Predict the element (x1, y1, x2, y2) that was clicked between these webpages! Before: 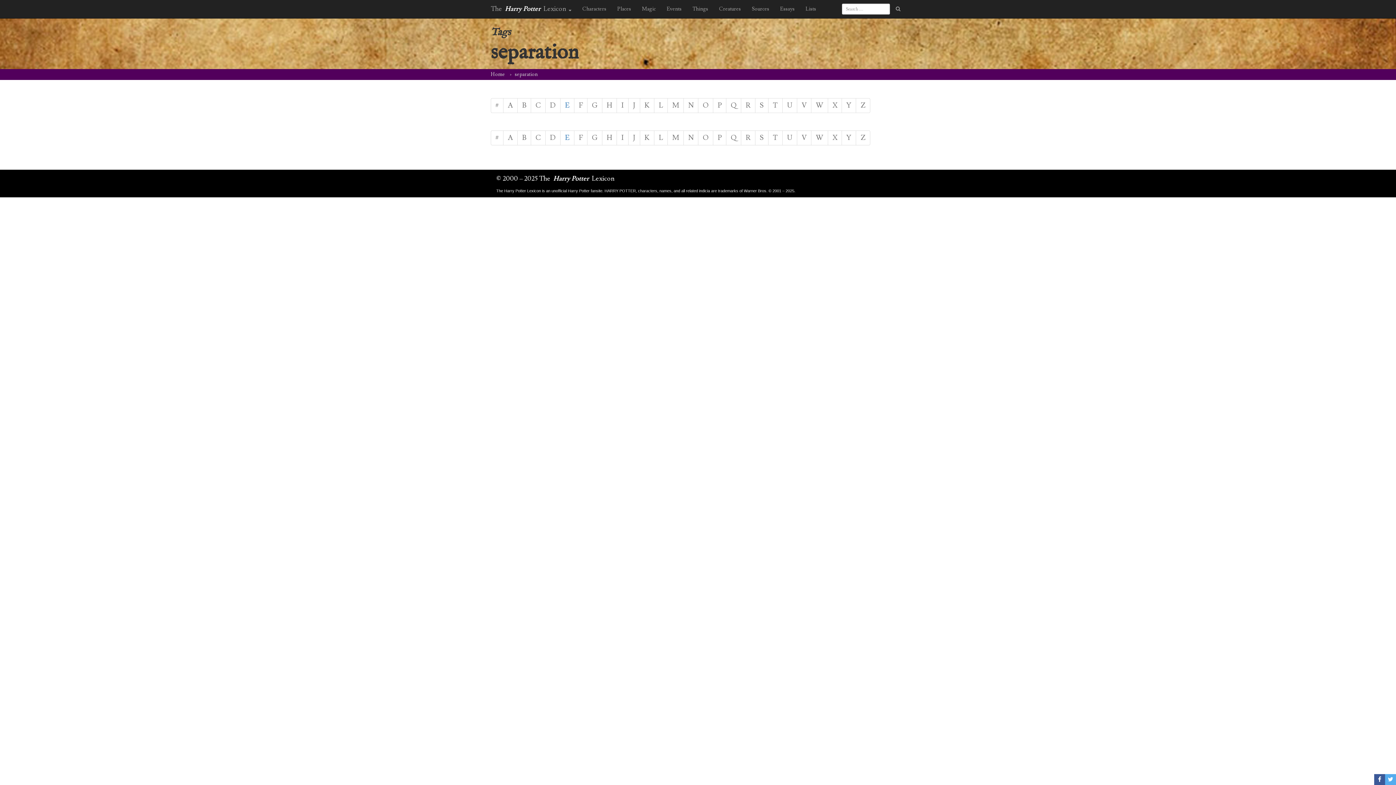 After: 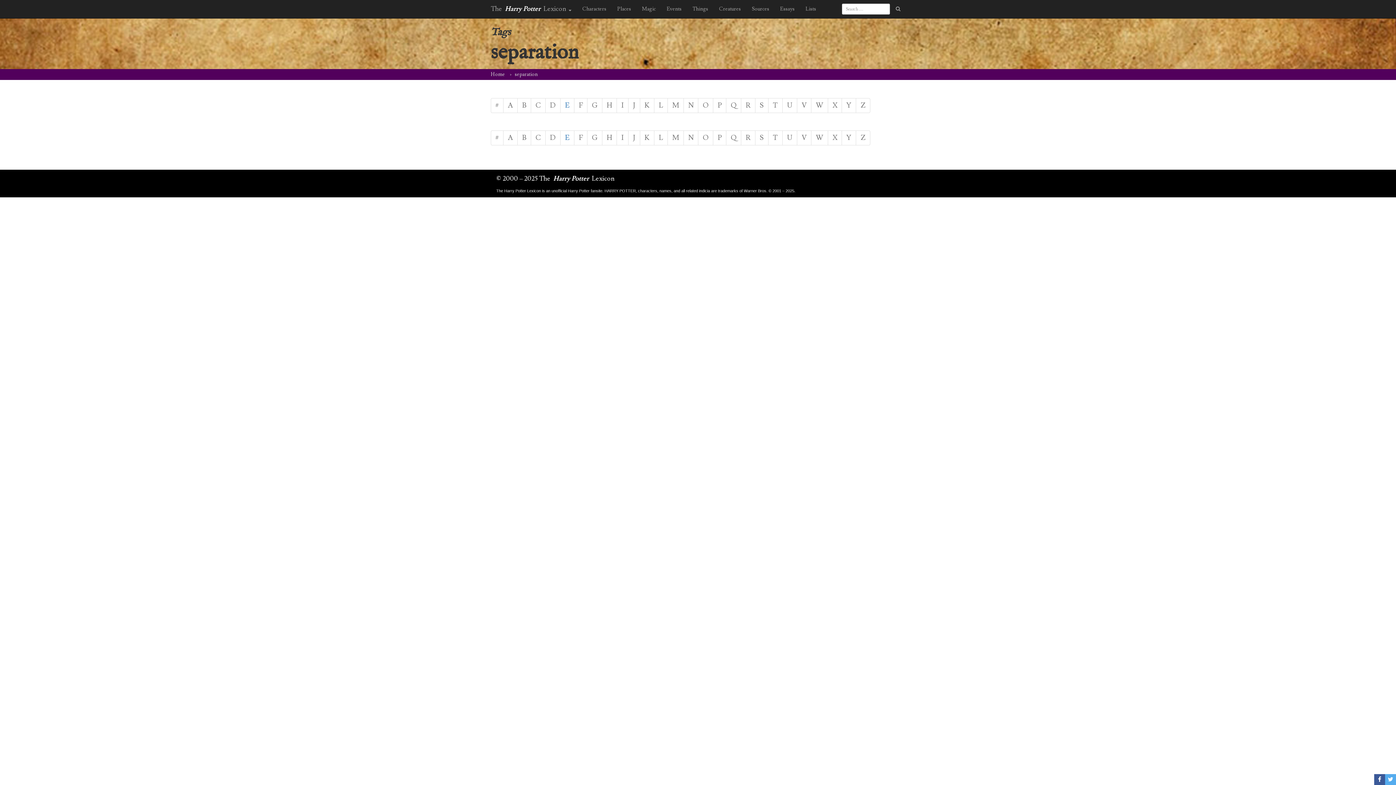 Action: bbox: (1374, 774, 1385, 785)